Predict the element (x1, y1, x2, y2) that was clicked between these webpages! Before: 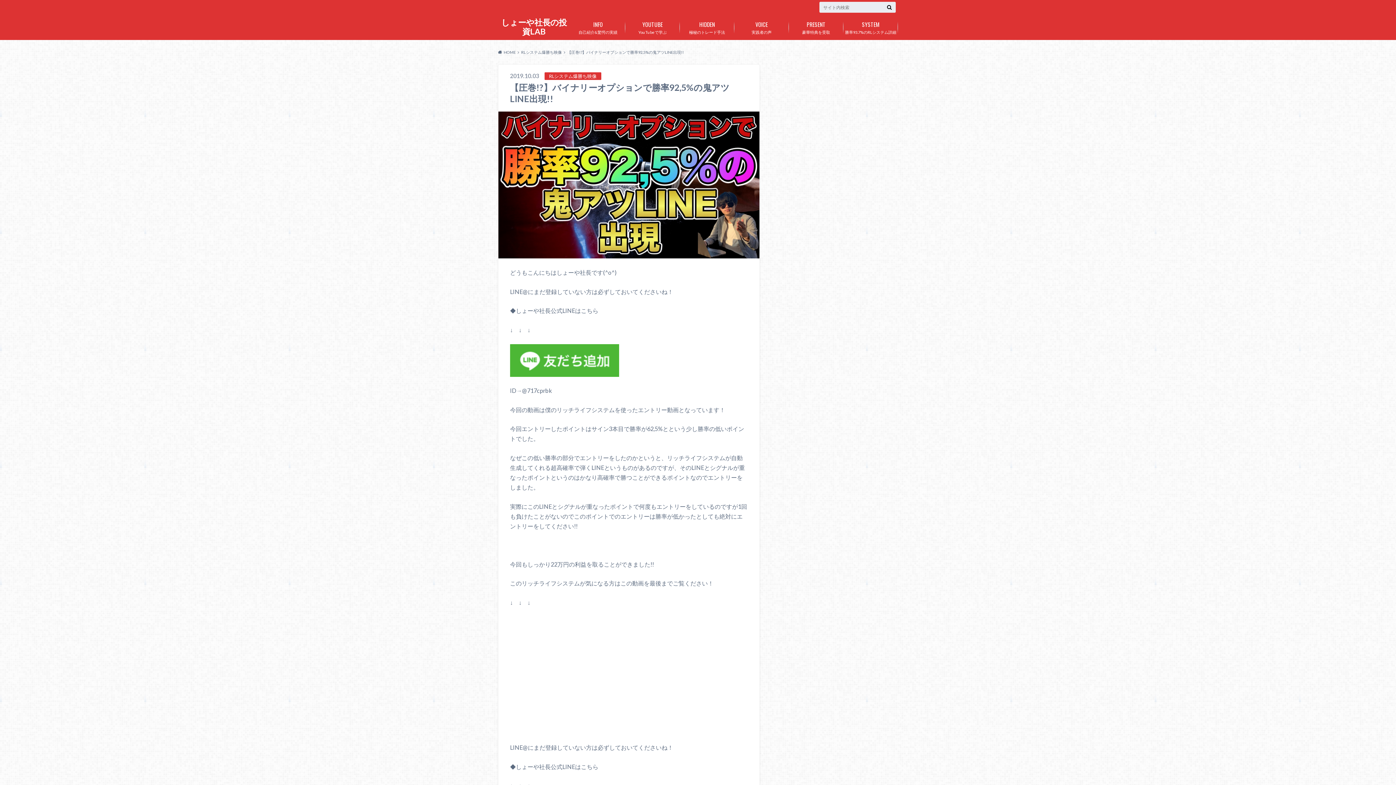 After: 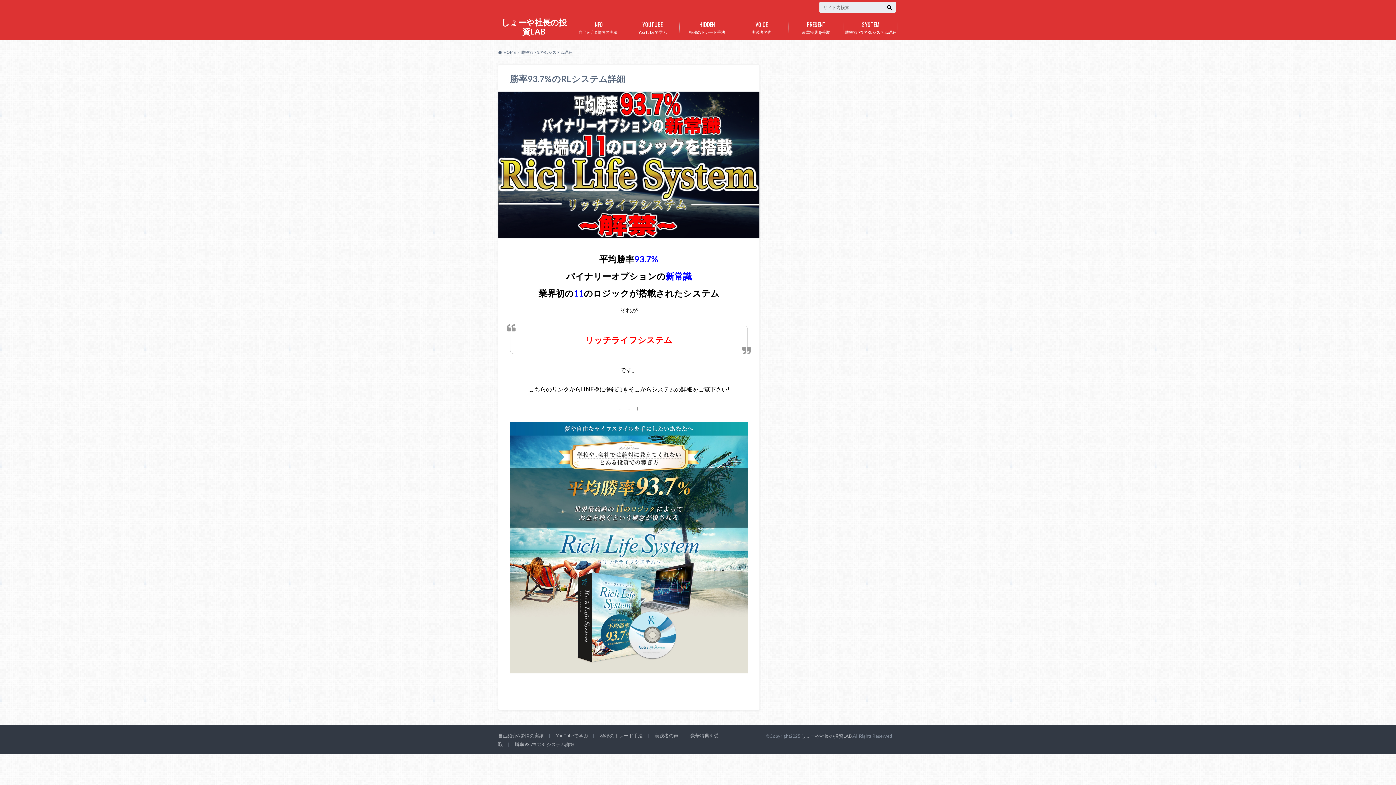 Action: bbox: (843, 16, 898, 38) label: 勝率93.7%のRLシステム詳細
SYSTEM